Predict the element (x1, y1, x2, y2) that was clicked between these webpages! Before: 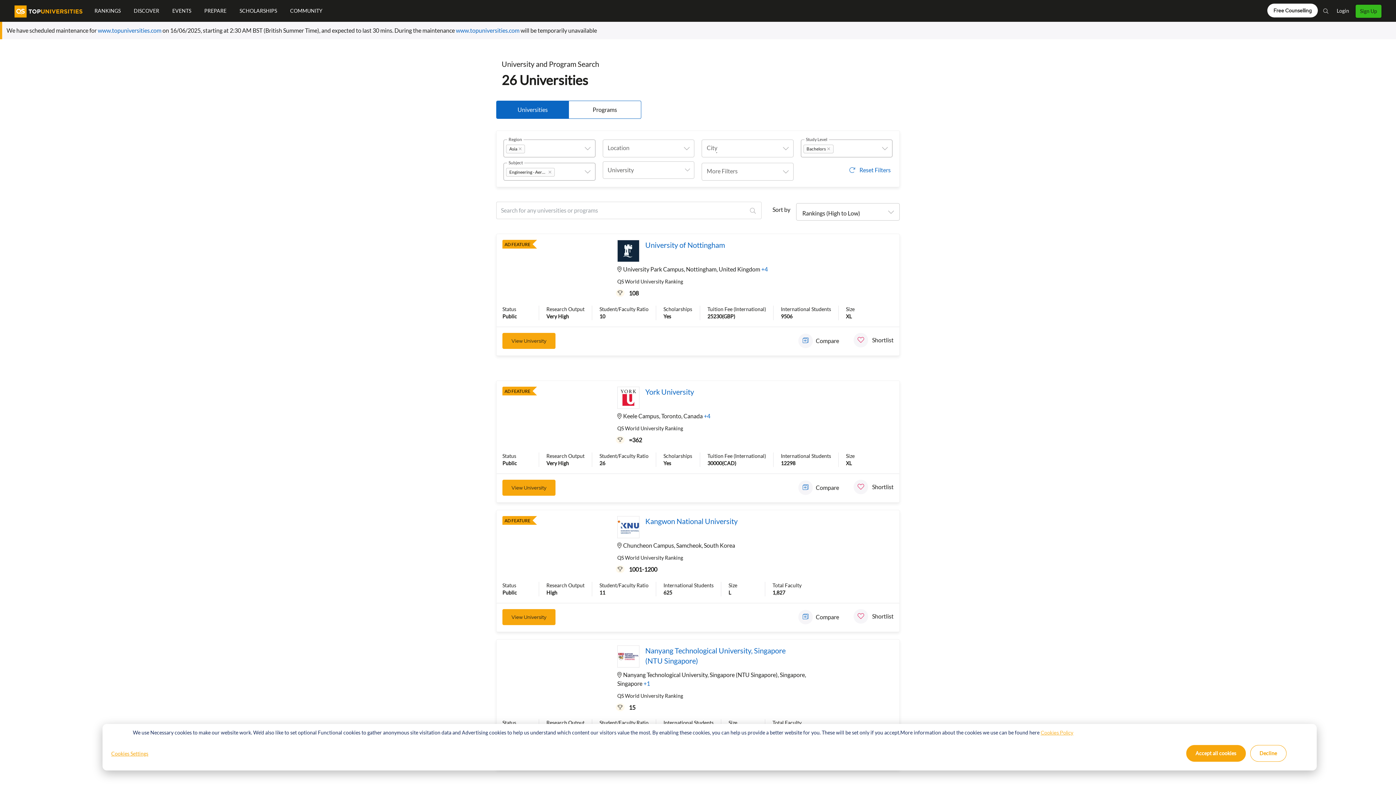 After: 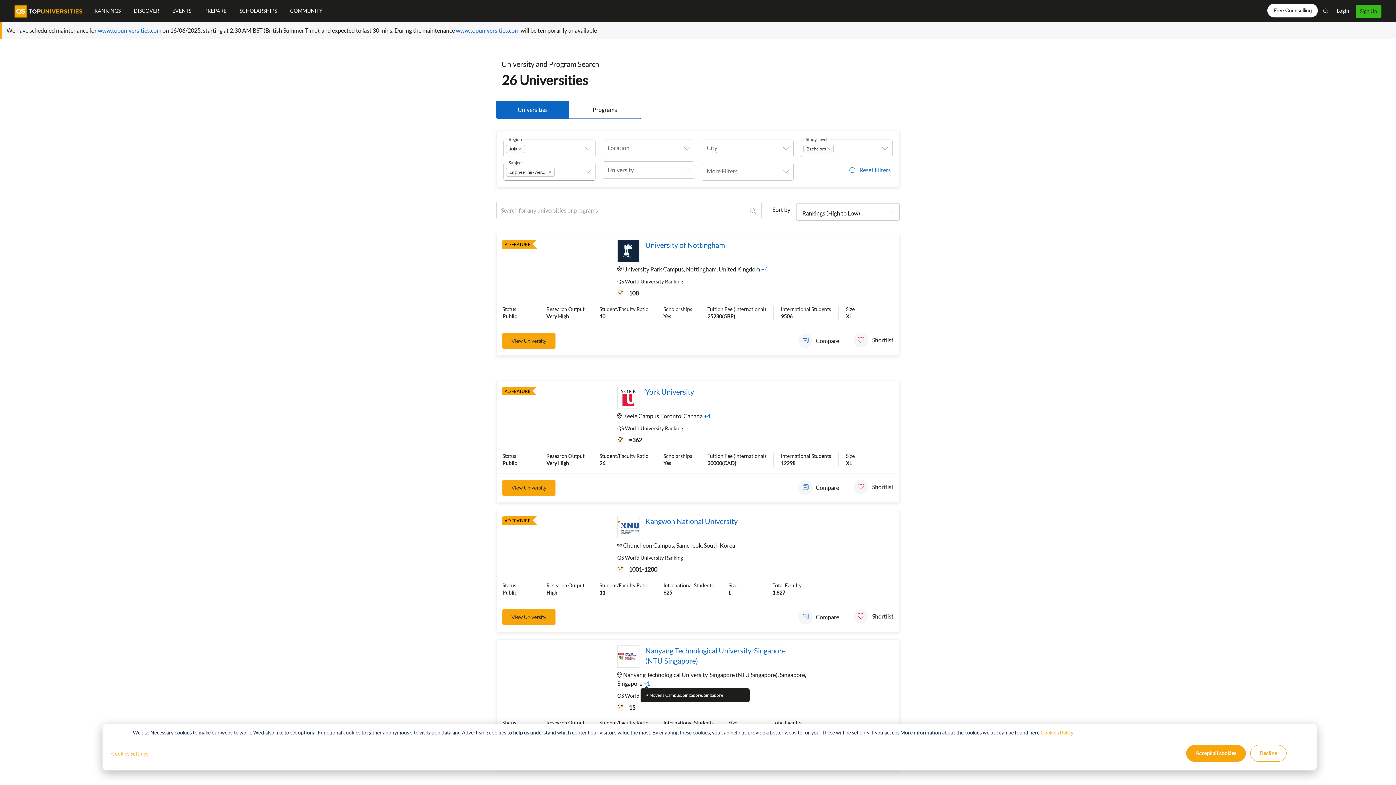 Action: label: +1 bbox: (643, 680, 650, 687)